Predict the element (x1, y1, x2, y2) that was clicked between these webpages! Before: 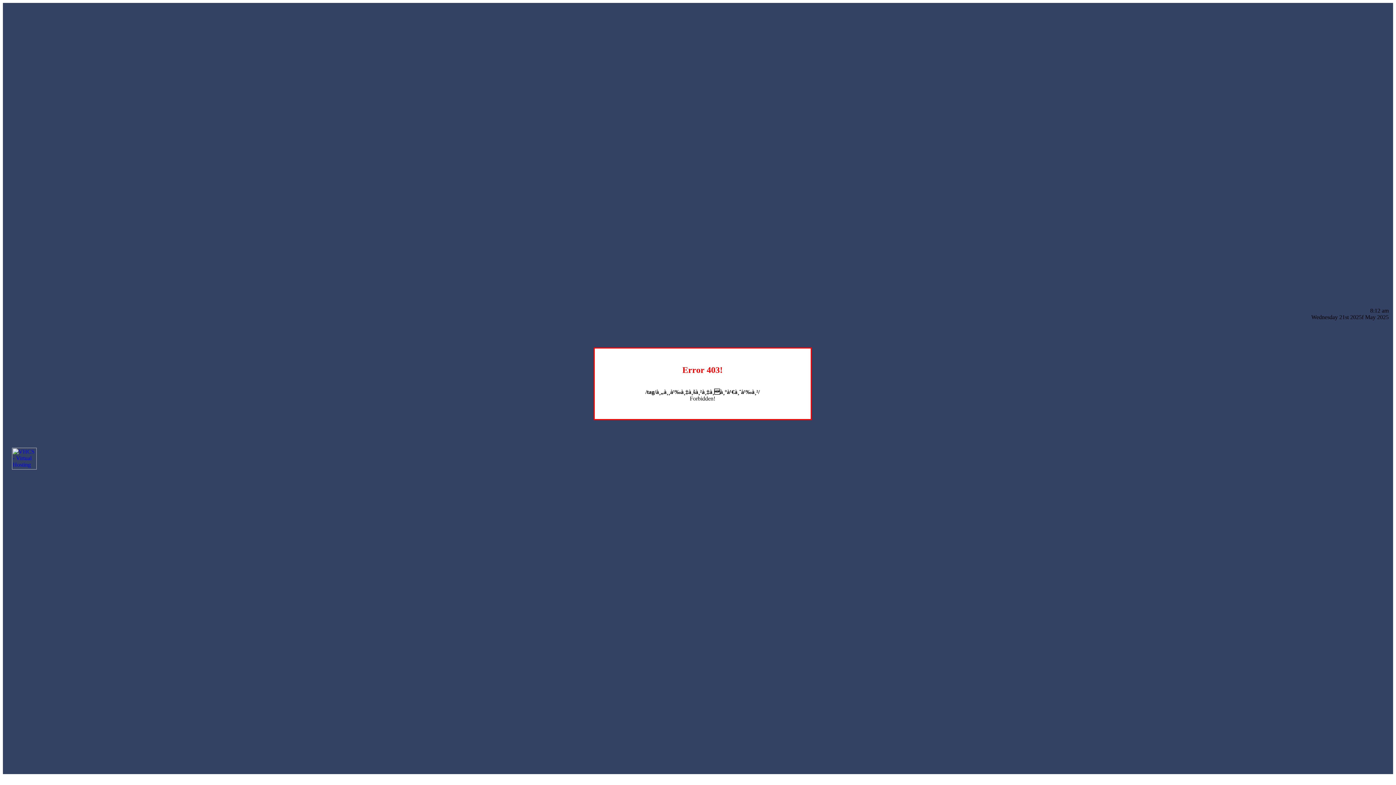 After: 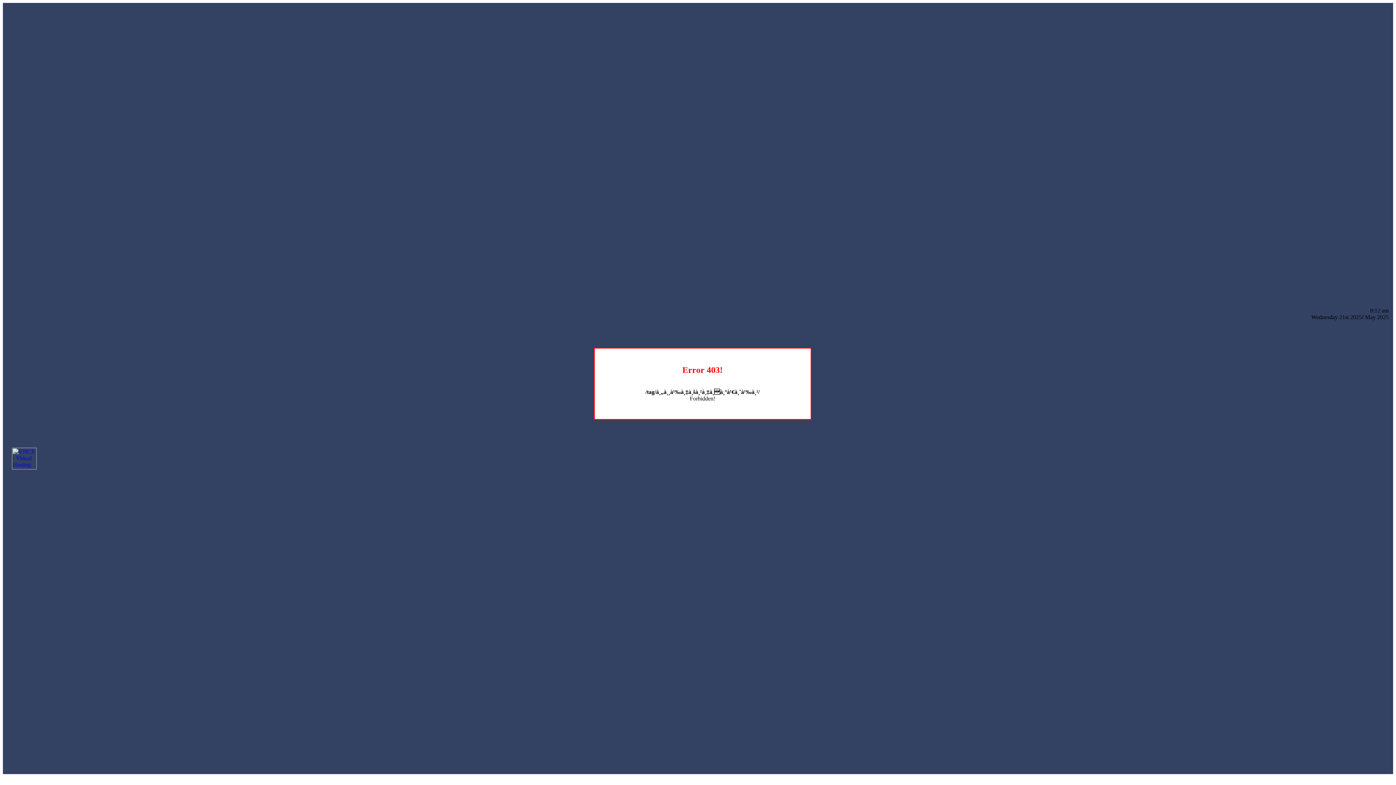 Action: bbox: (12, 464, 36, 470)